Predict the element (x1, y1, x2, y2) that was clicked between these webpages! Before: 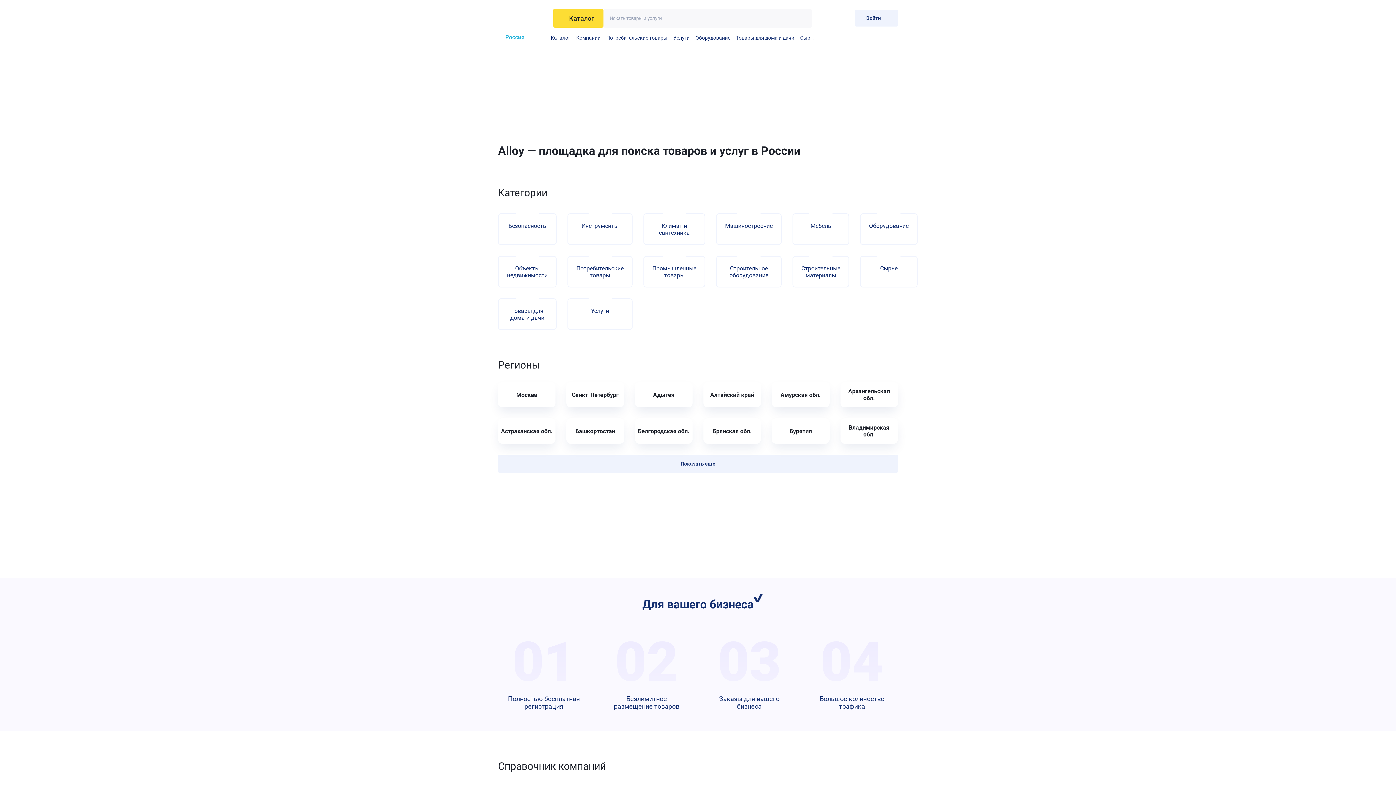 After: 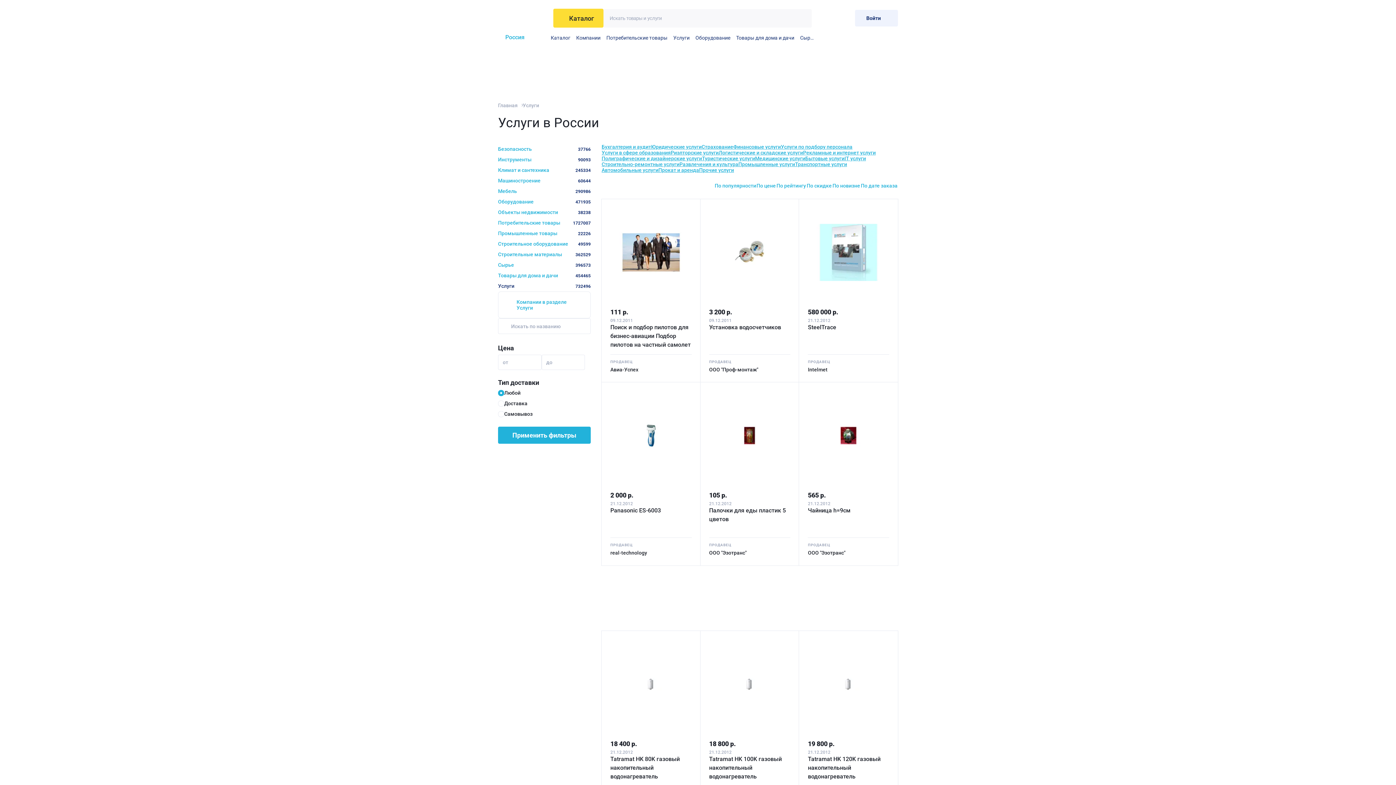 Action: bbox: (567, 298, 632, 330) label: Услуги